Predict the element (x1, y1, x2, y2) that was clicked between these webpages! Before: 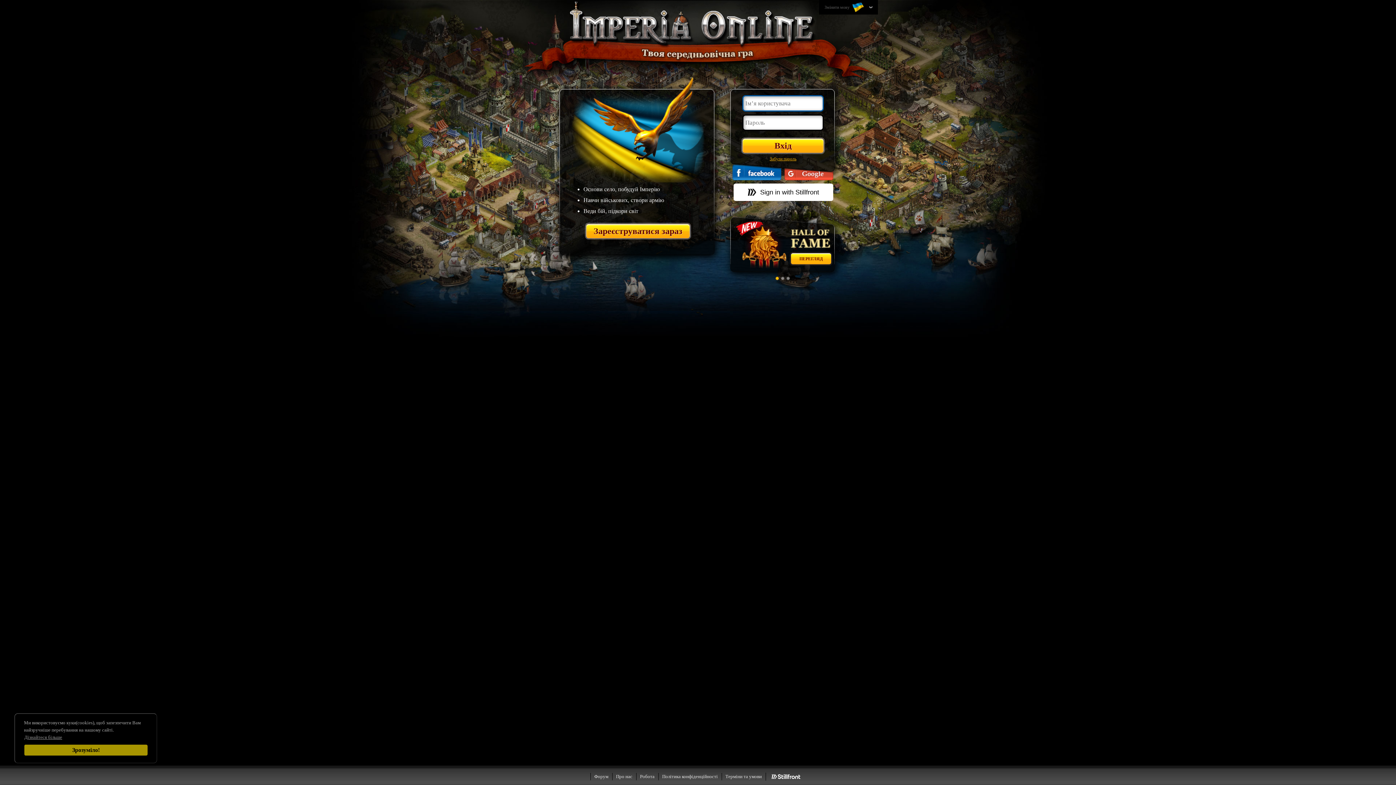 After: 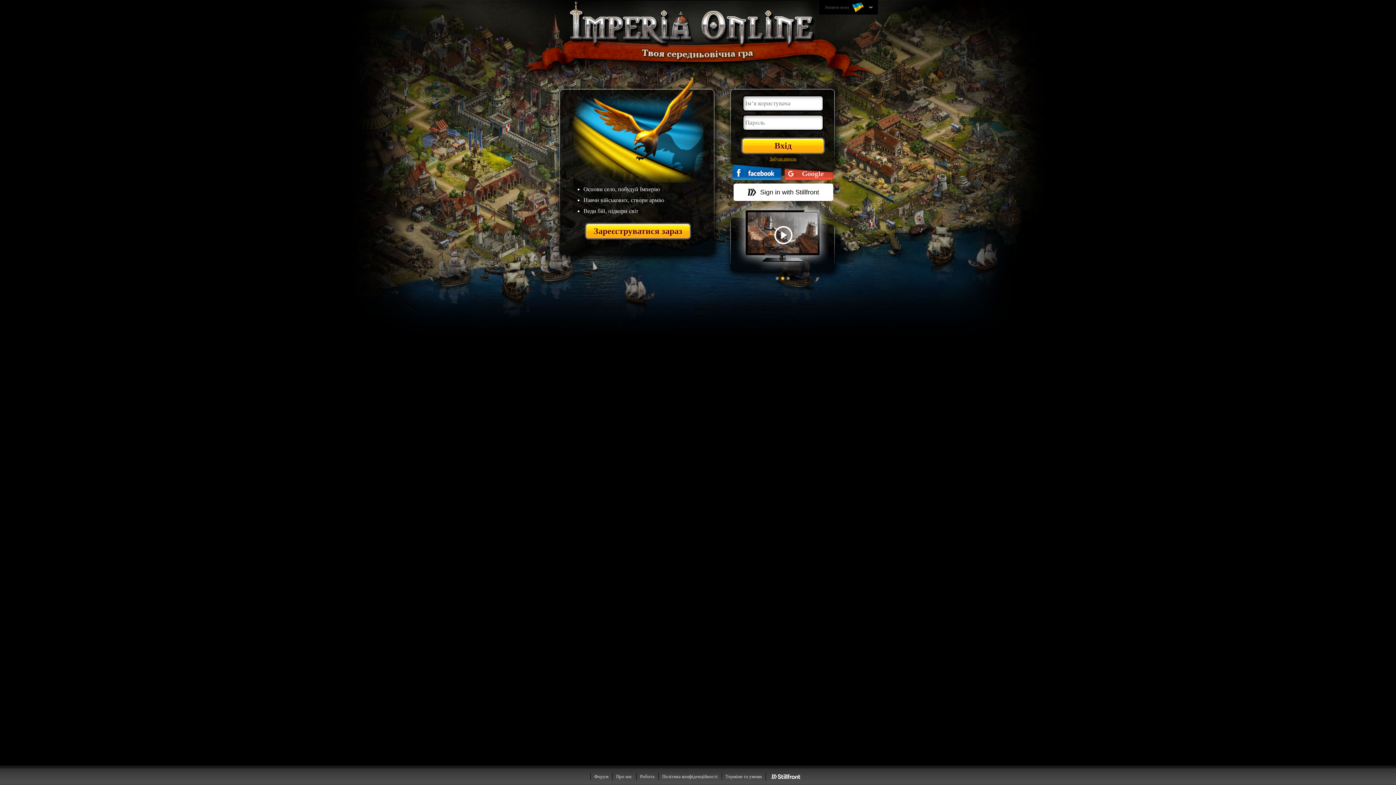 Action: label: Зрозуміло! bbox: (24, 745, 147, 756)